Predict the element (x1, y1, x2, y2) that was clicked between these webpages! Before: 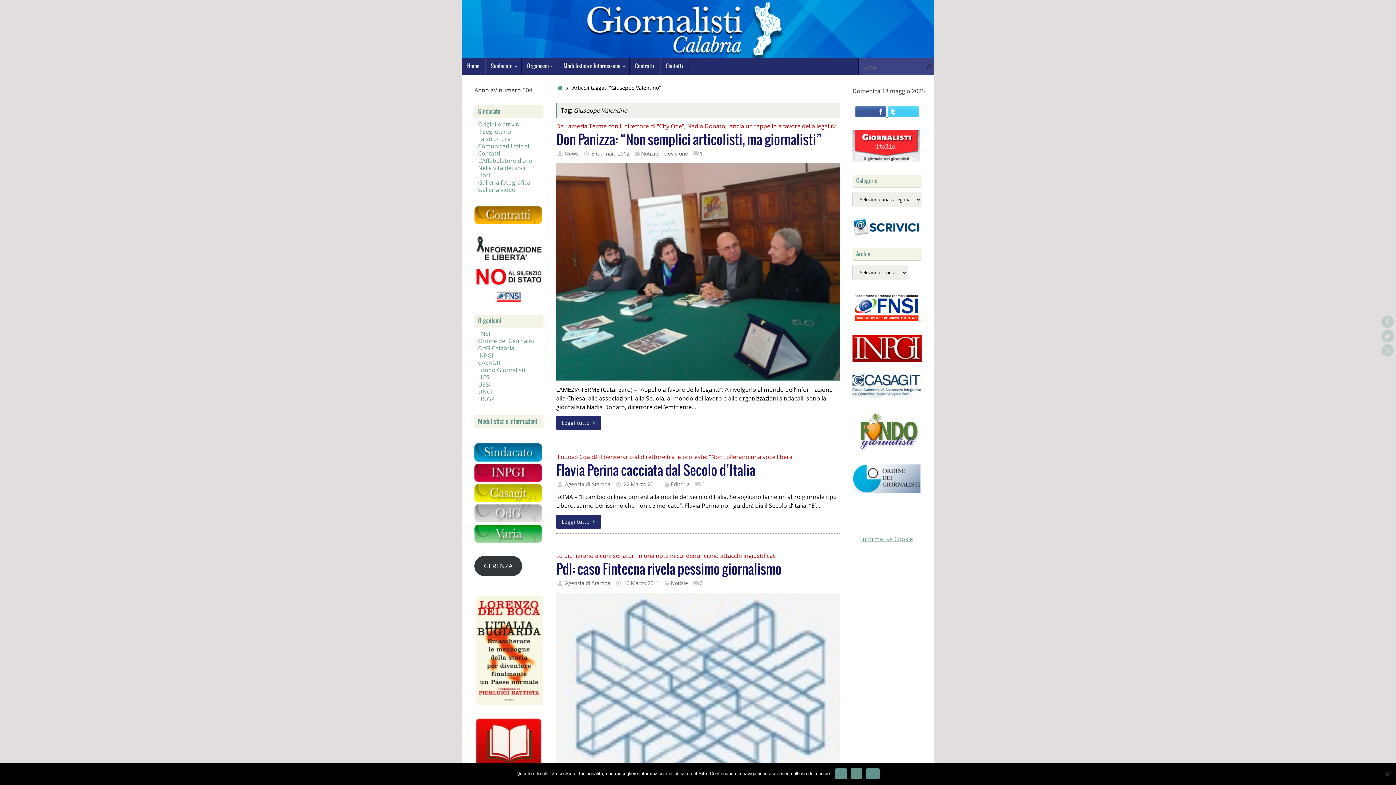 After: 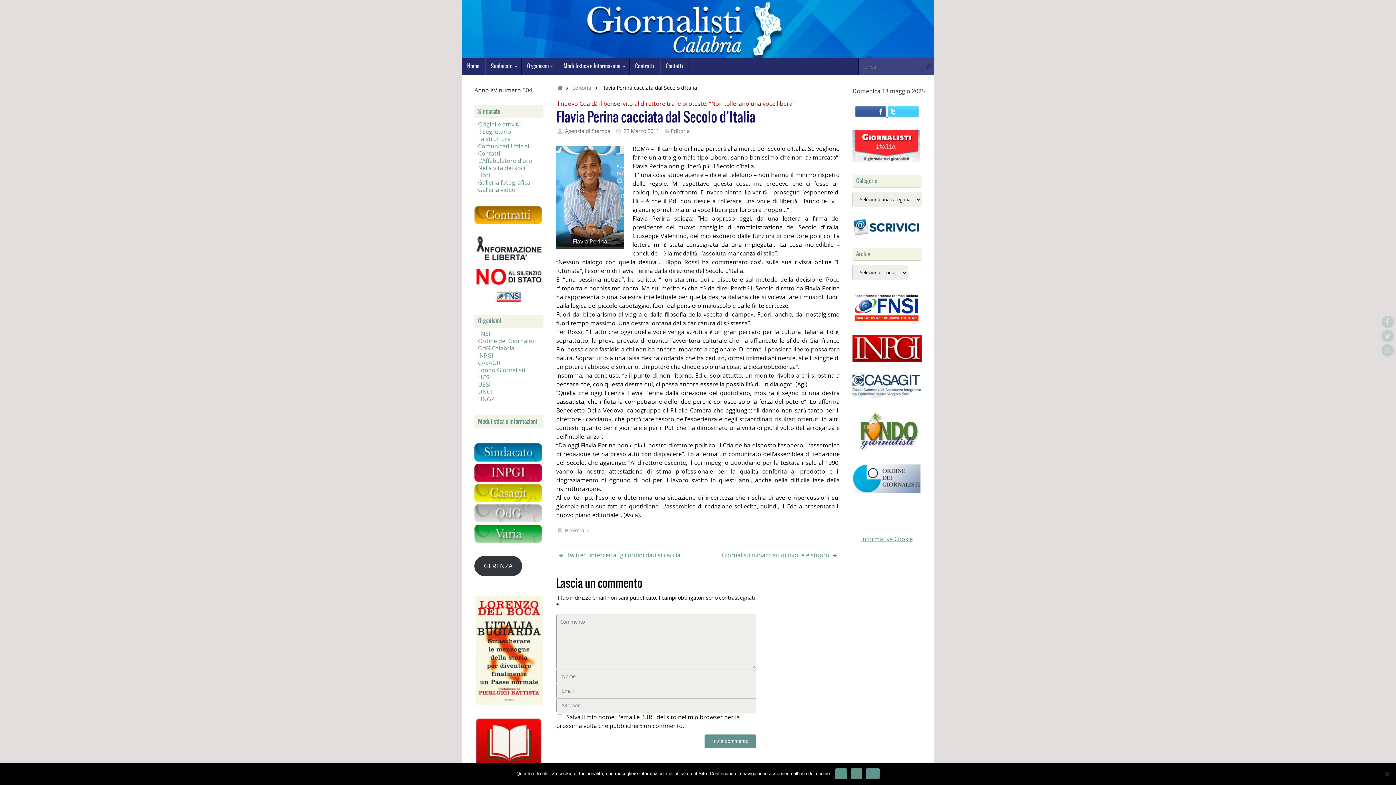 Action: bbox: (556, 514, 600, 529) label: Leggi tutto